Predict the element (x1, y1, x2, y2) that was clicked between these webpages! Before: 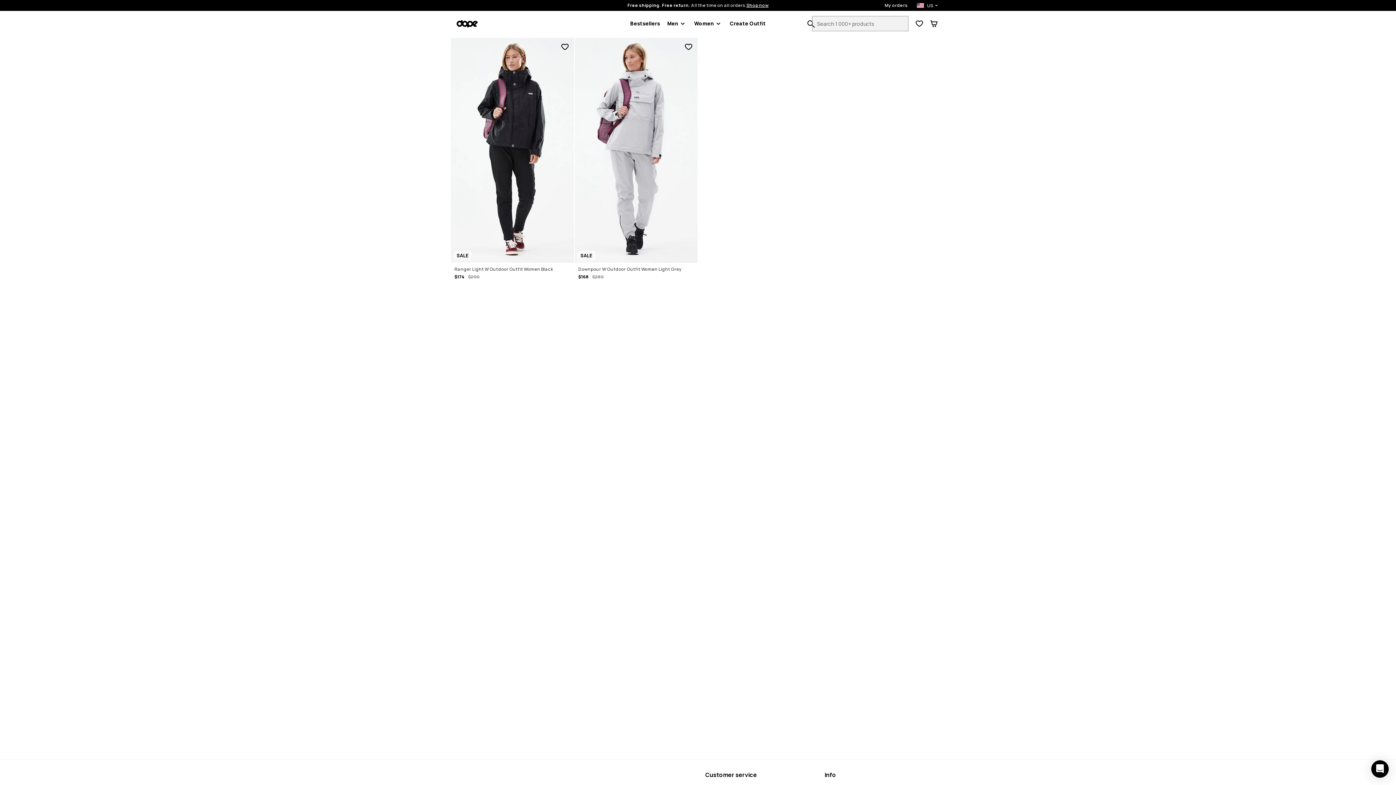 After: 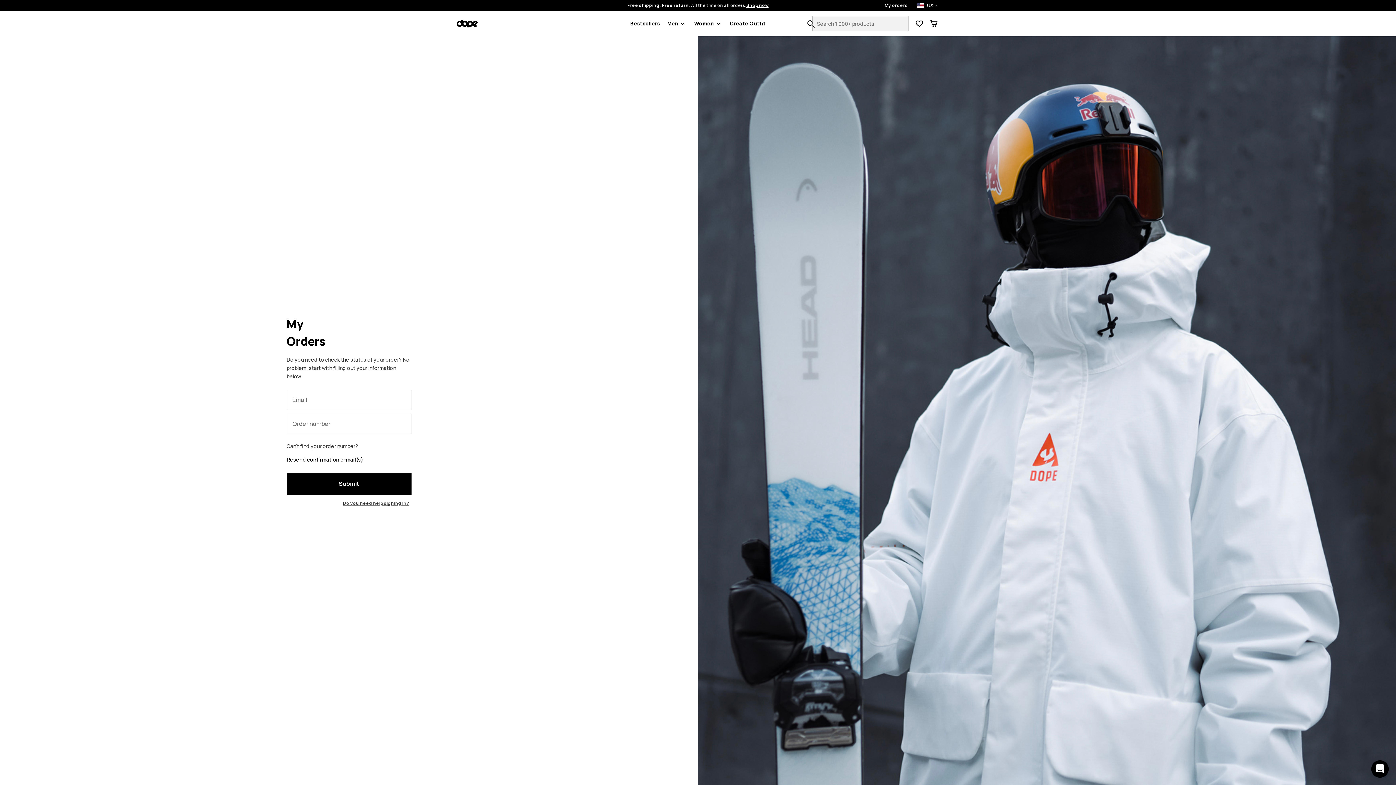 Action: bbox: (884, 2, 908, 8) label: My orders